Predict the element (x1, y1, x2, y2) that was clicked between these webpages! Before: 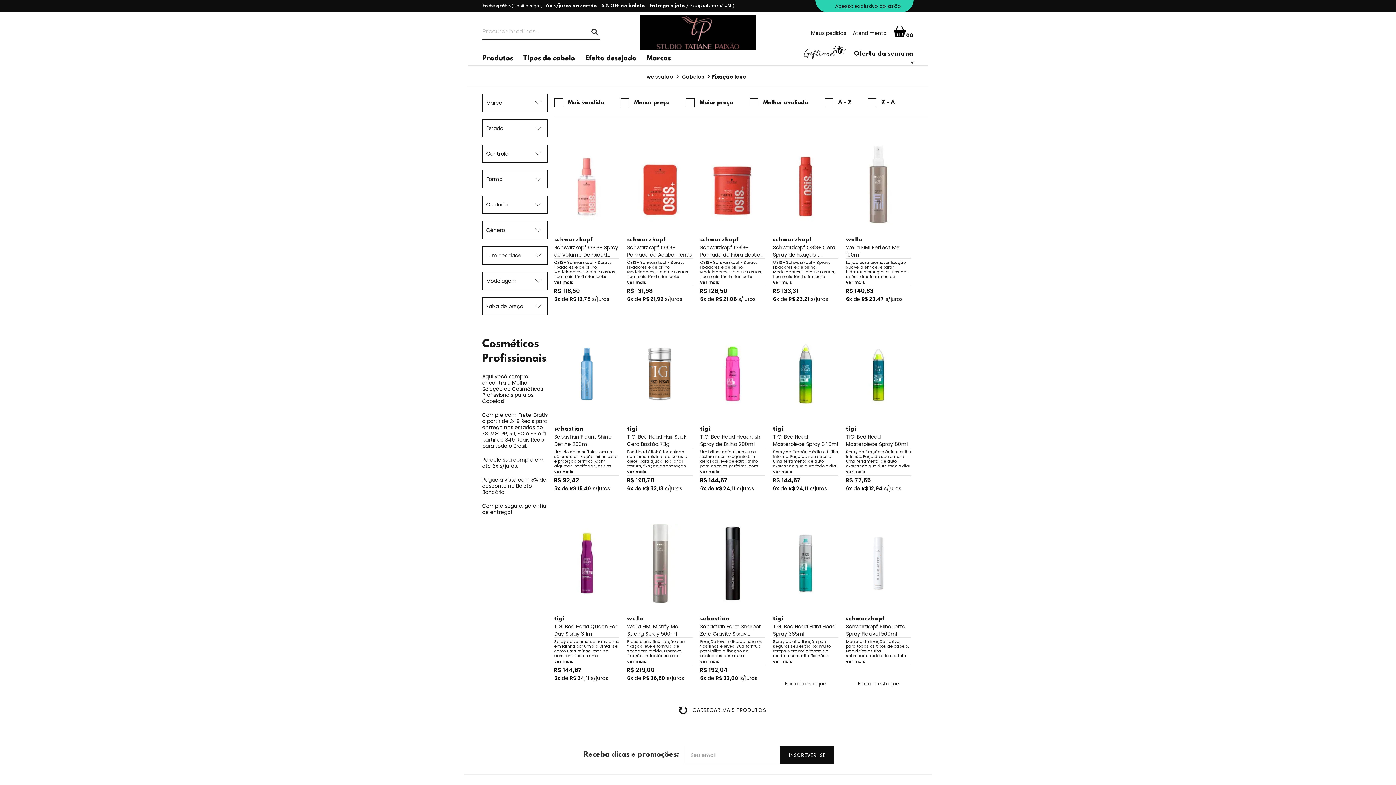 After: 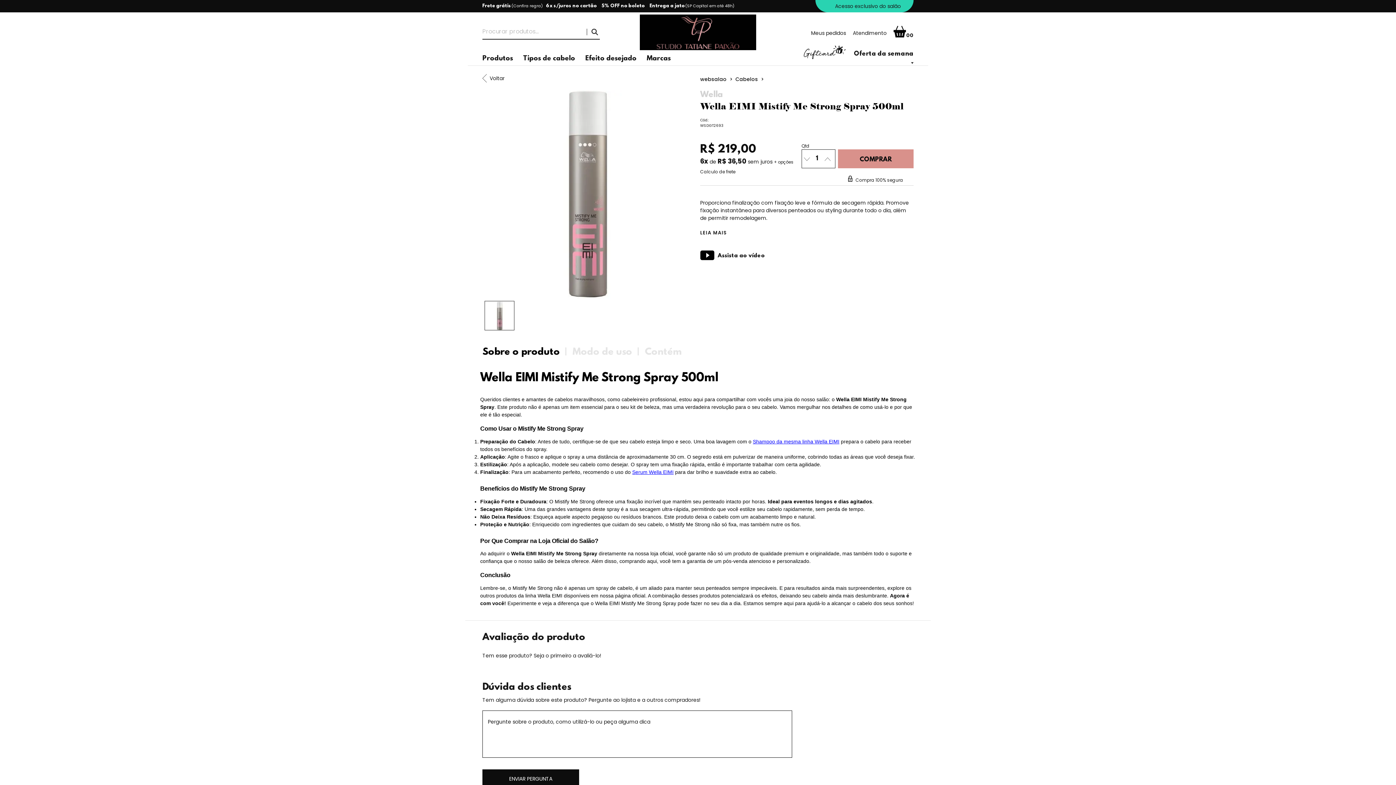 Action: bbox: (627, 658, 646, 664) label: ver mais